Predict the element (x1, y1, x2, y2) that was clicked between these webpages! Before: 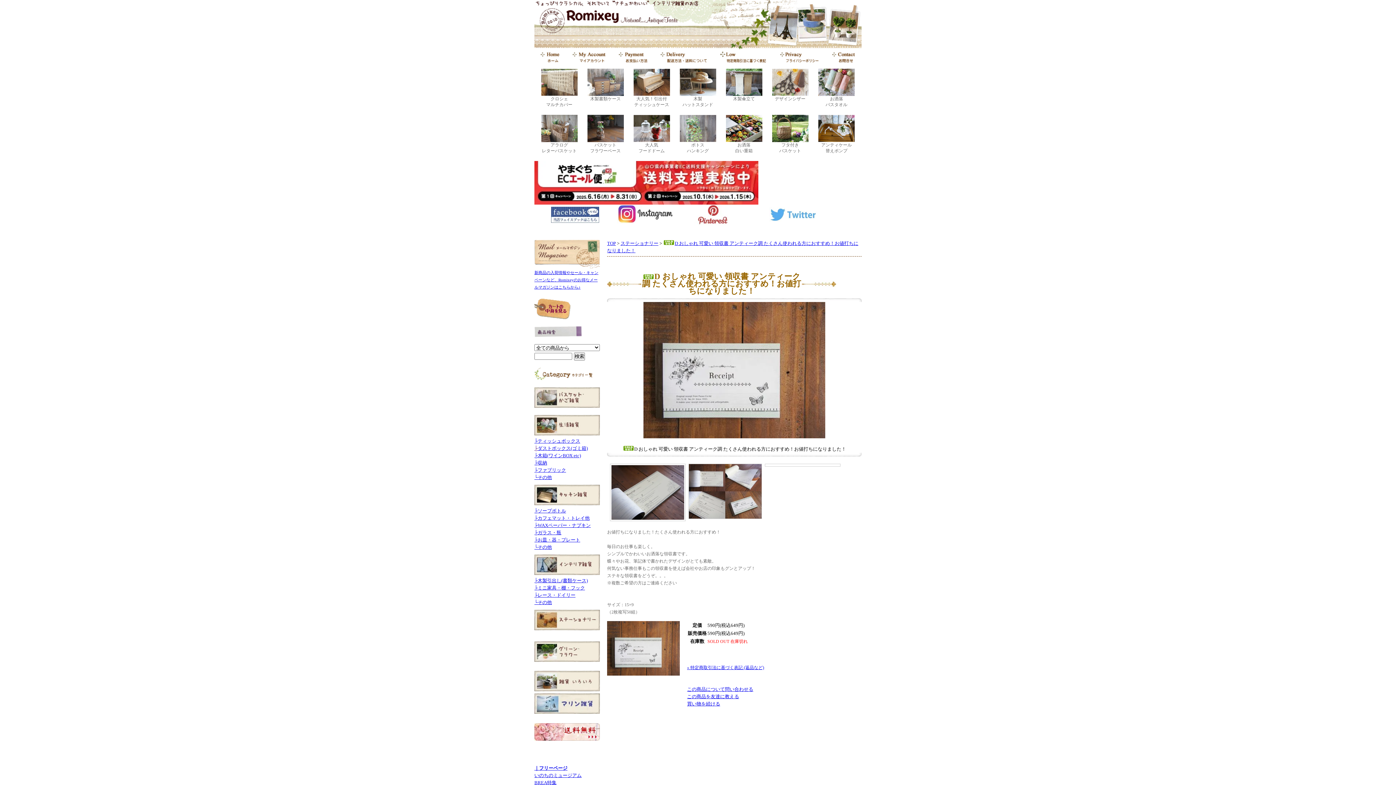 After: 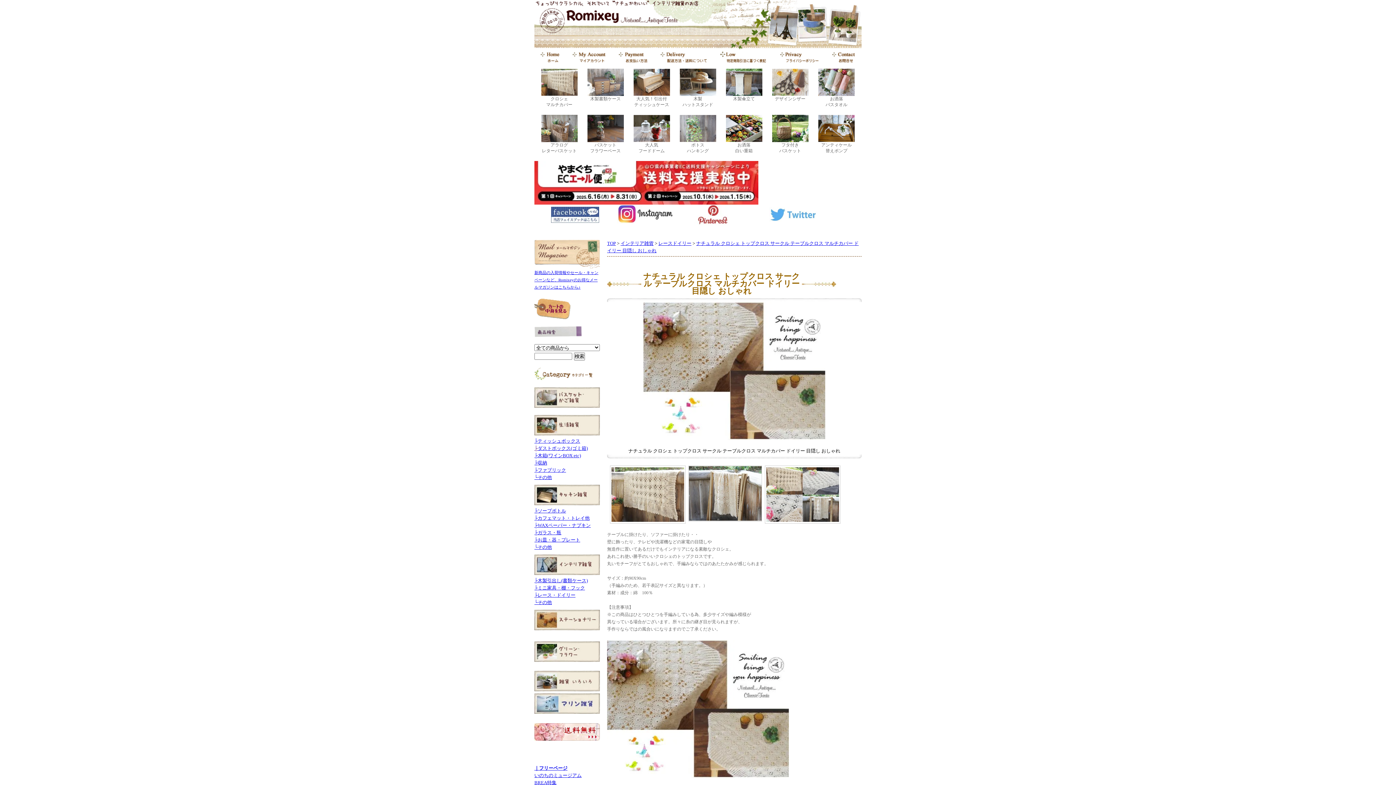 Action: bbox: (541, 92, 577, 97)